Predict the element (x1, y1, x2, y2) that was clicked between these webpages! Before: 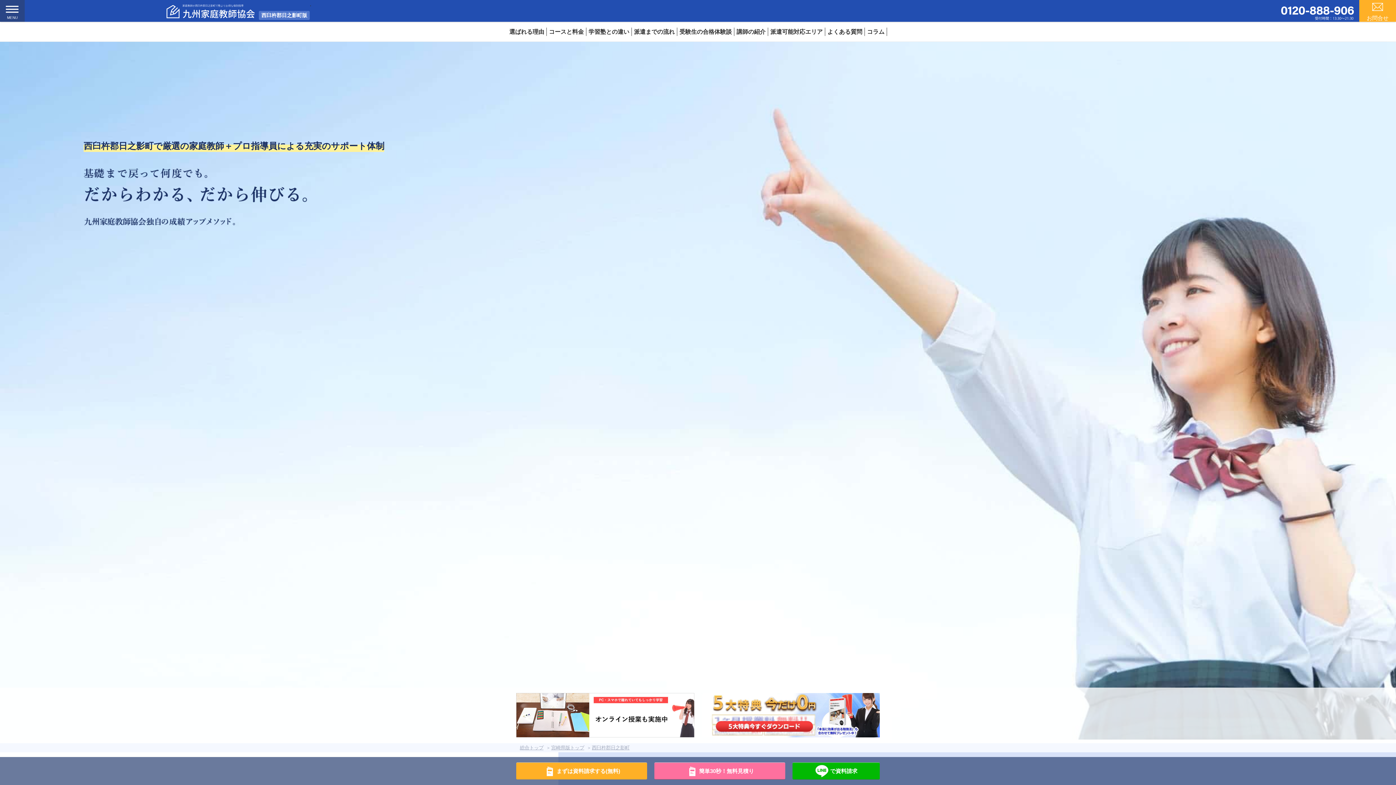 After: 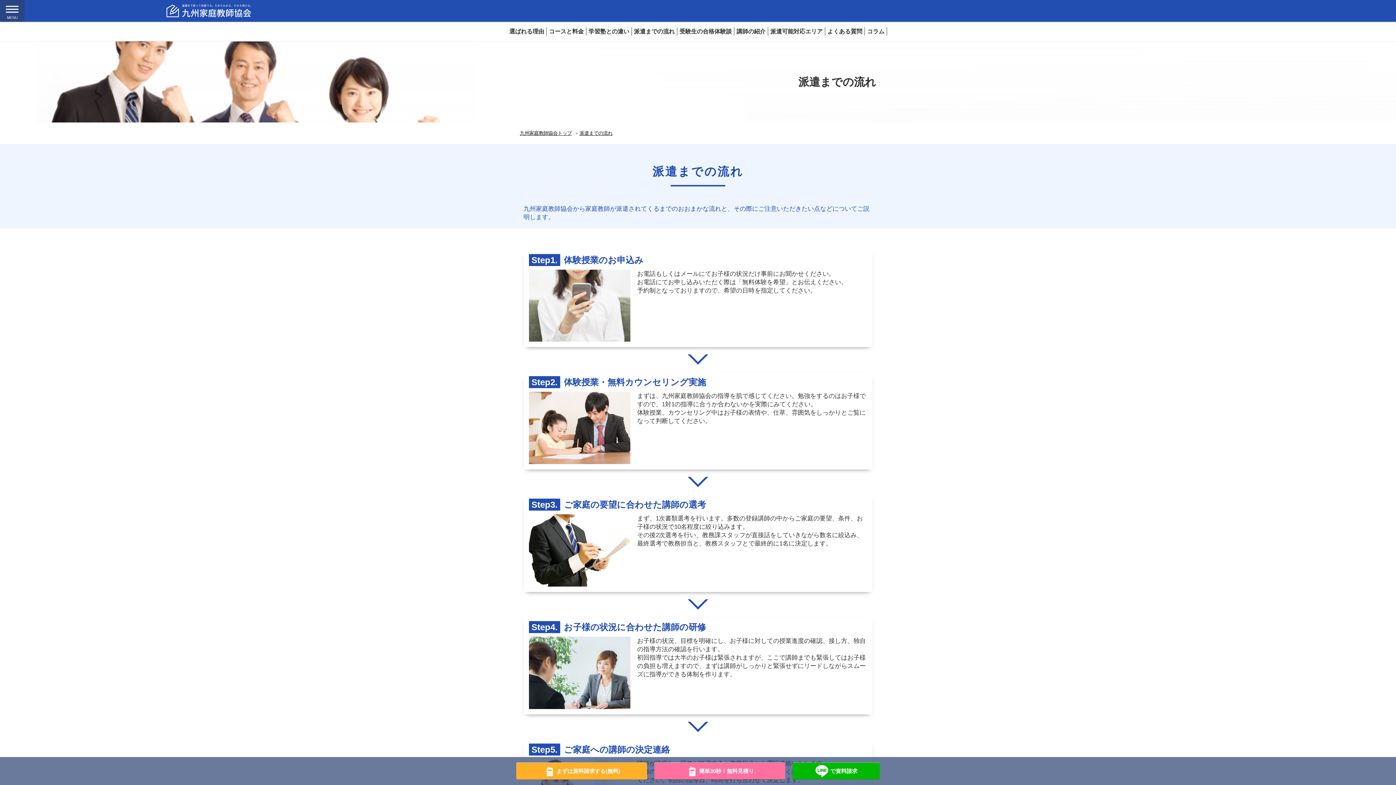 Action: bbox: (632, 27, 677, 36) label: 派遣までの流れ